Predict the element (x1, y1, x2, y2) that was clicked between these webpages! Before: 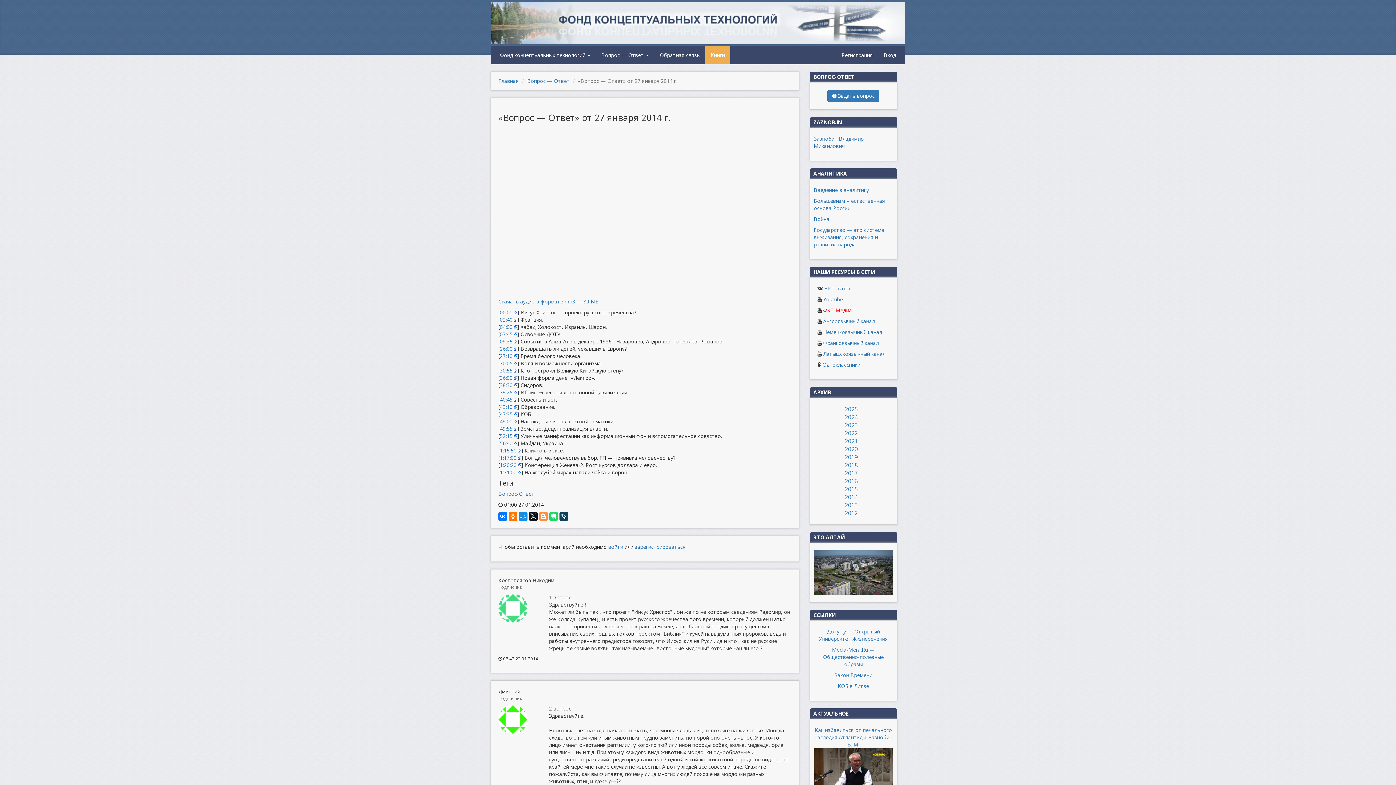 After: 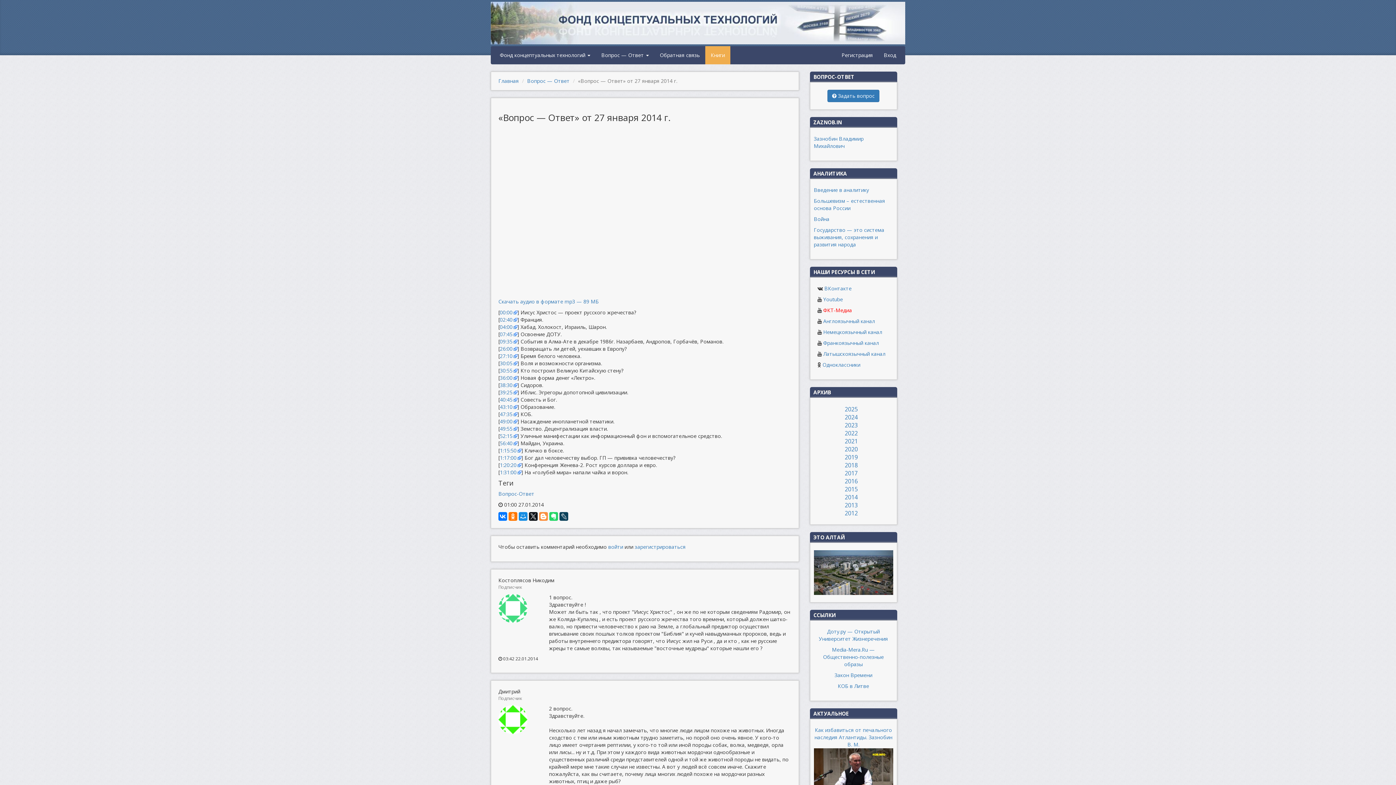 Action: label: 49:00 bbox: (500, 418, 517, 425)